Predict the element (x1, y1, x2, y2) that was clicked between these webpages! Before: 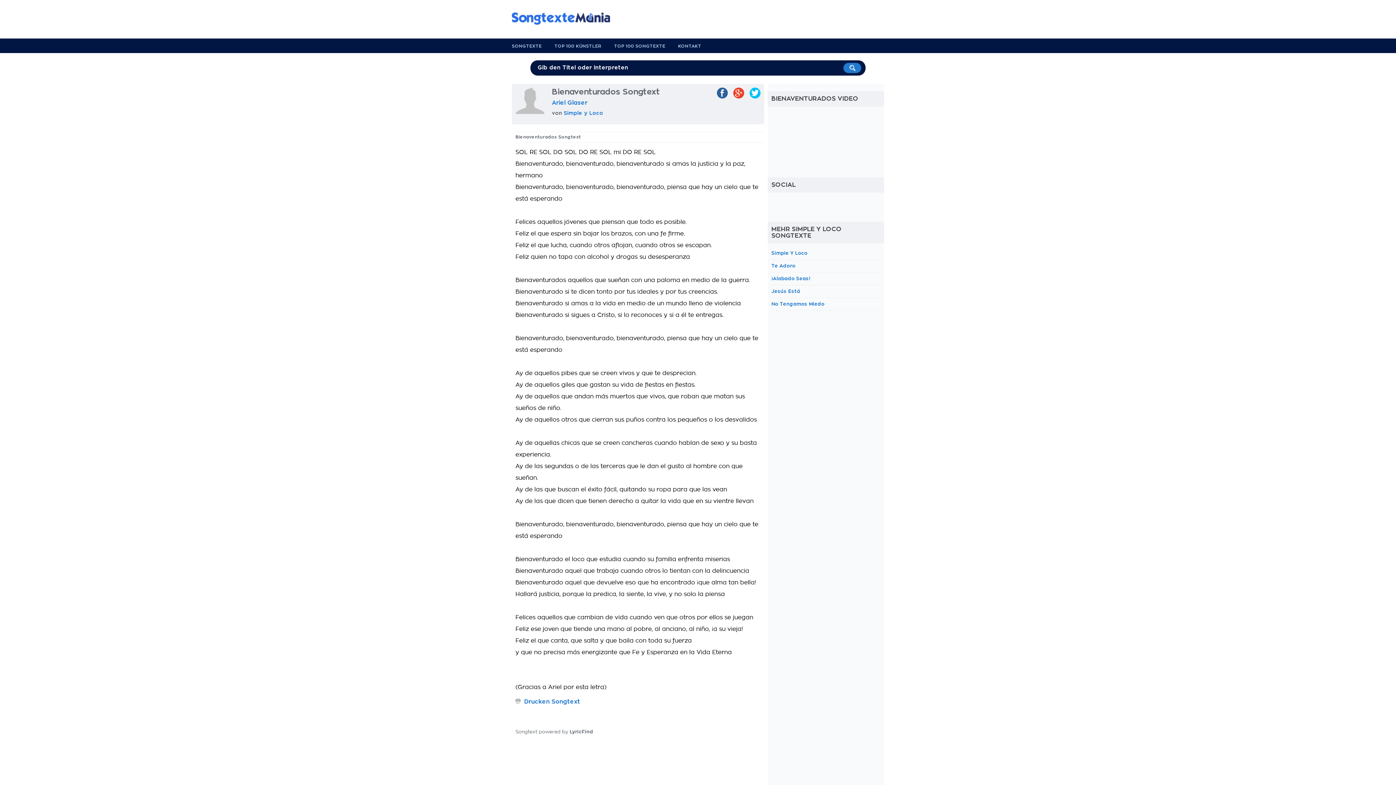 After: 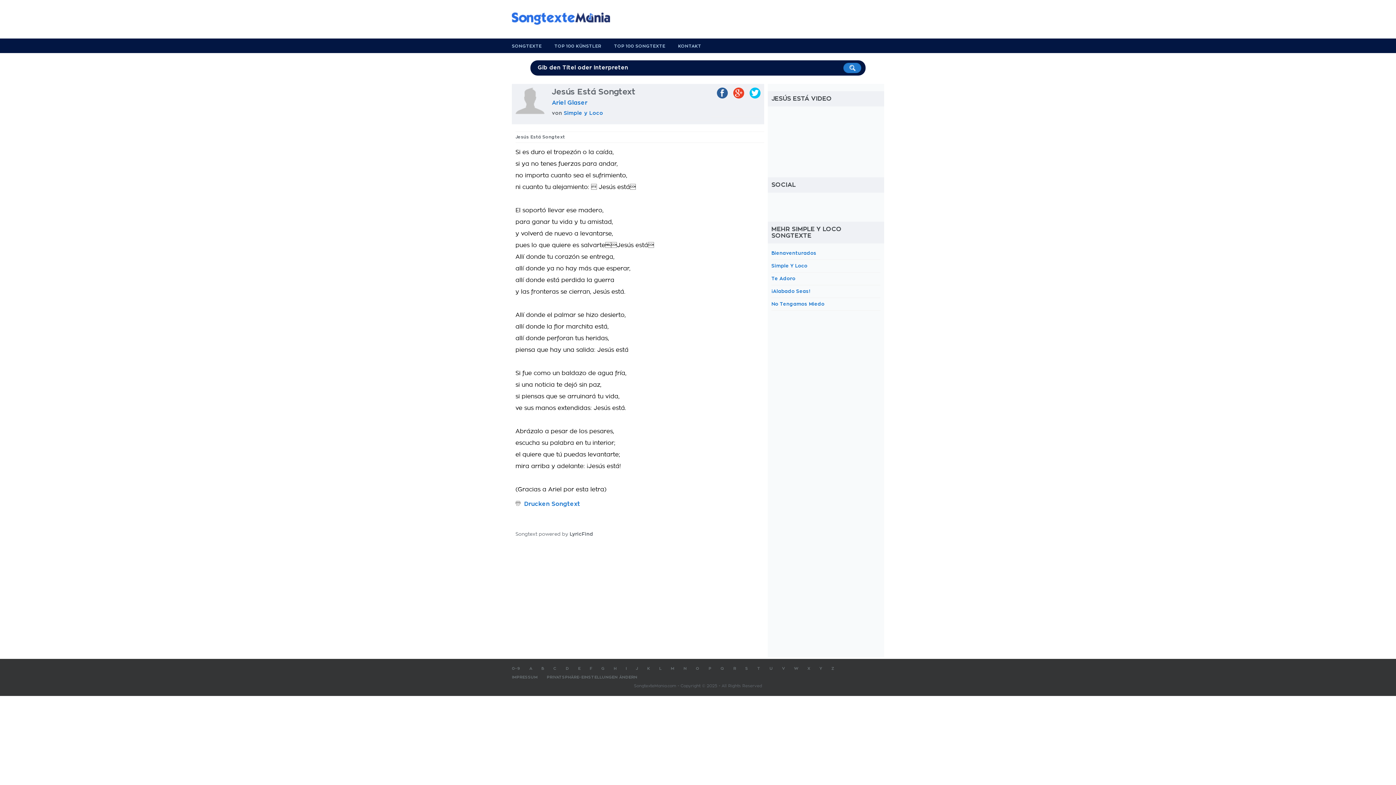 Action: label: Jesús Está bbox: (771, 289, 800, 293)